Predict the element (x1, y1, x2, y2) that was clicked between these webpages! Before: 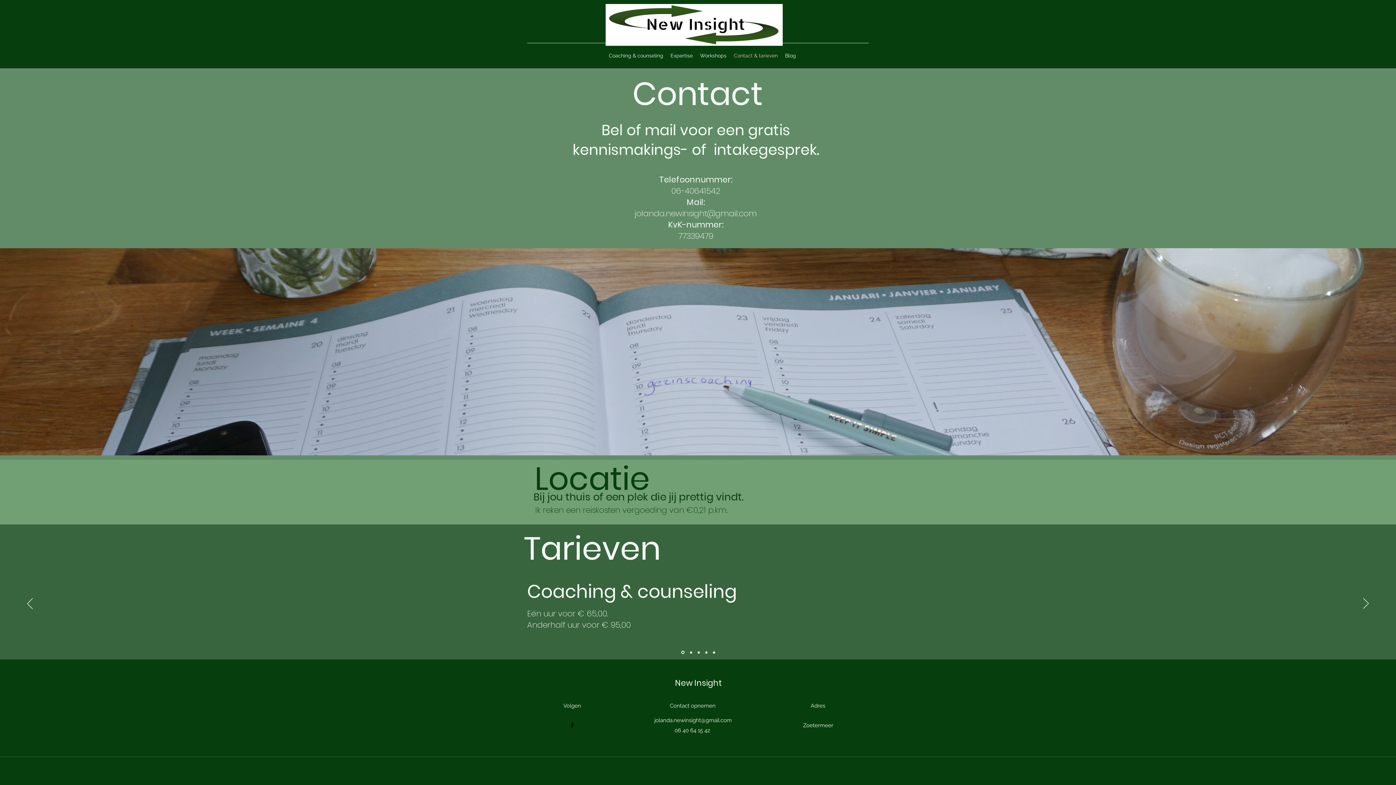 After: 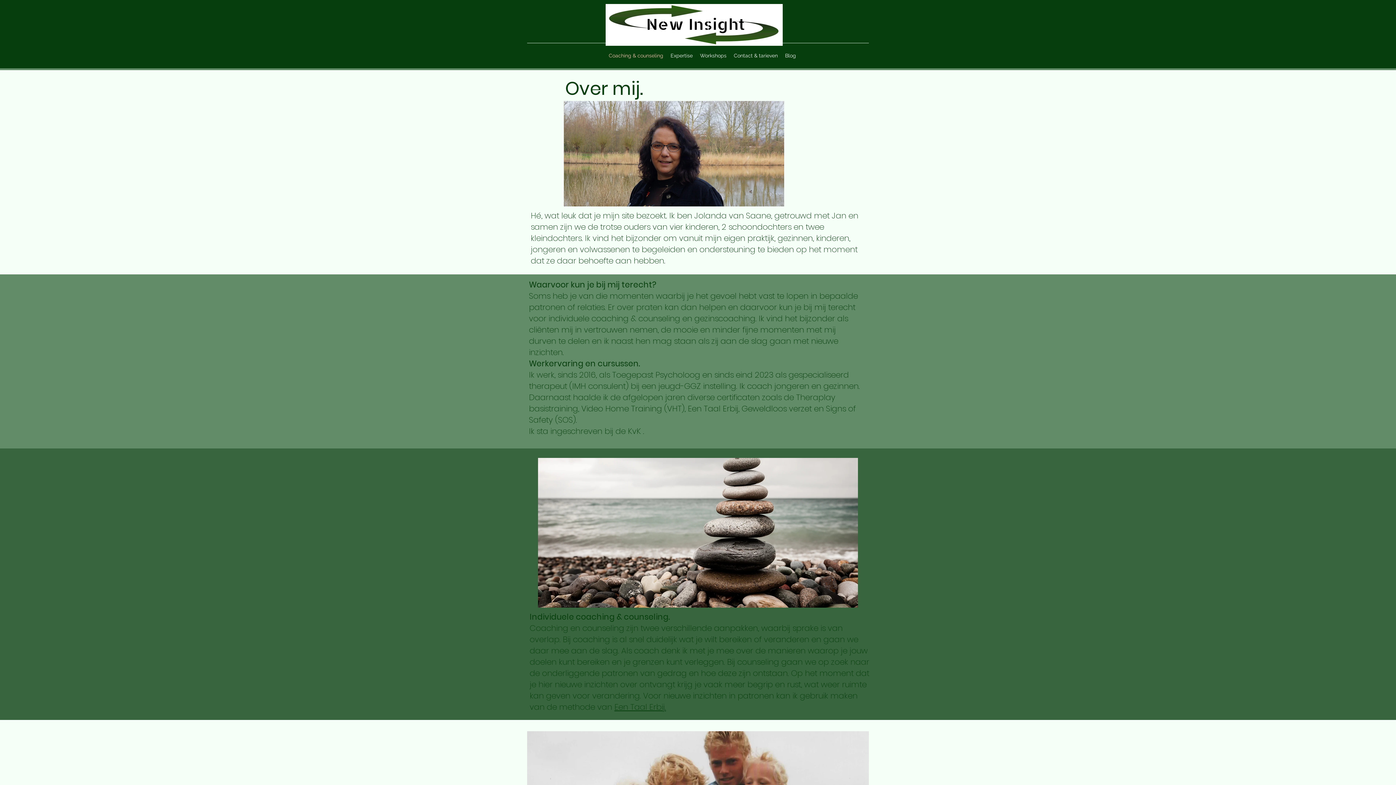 Action: bbox: (697, 651, 699, 653)